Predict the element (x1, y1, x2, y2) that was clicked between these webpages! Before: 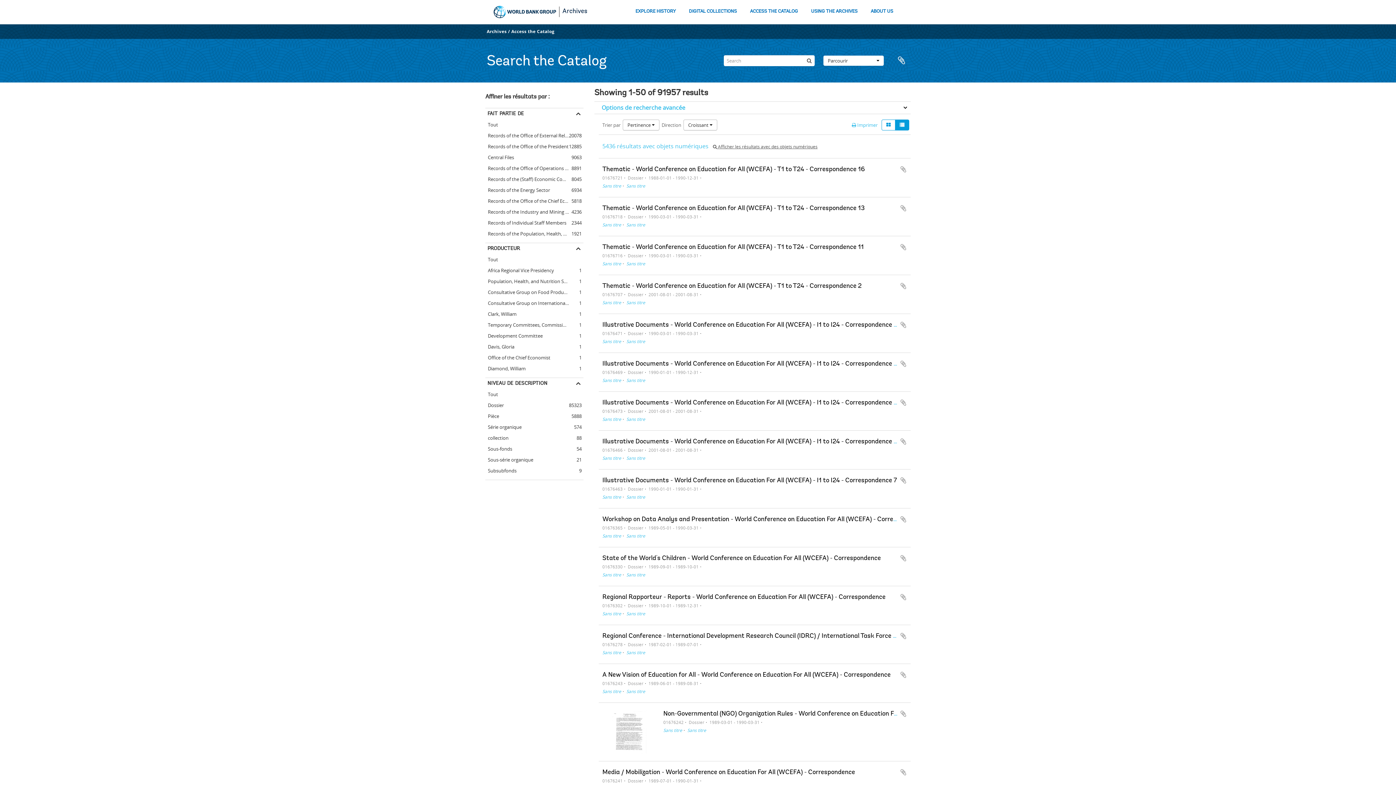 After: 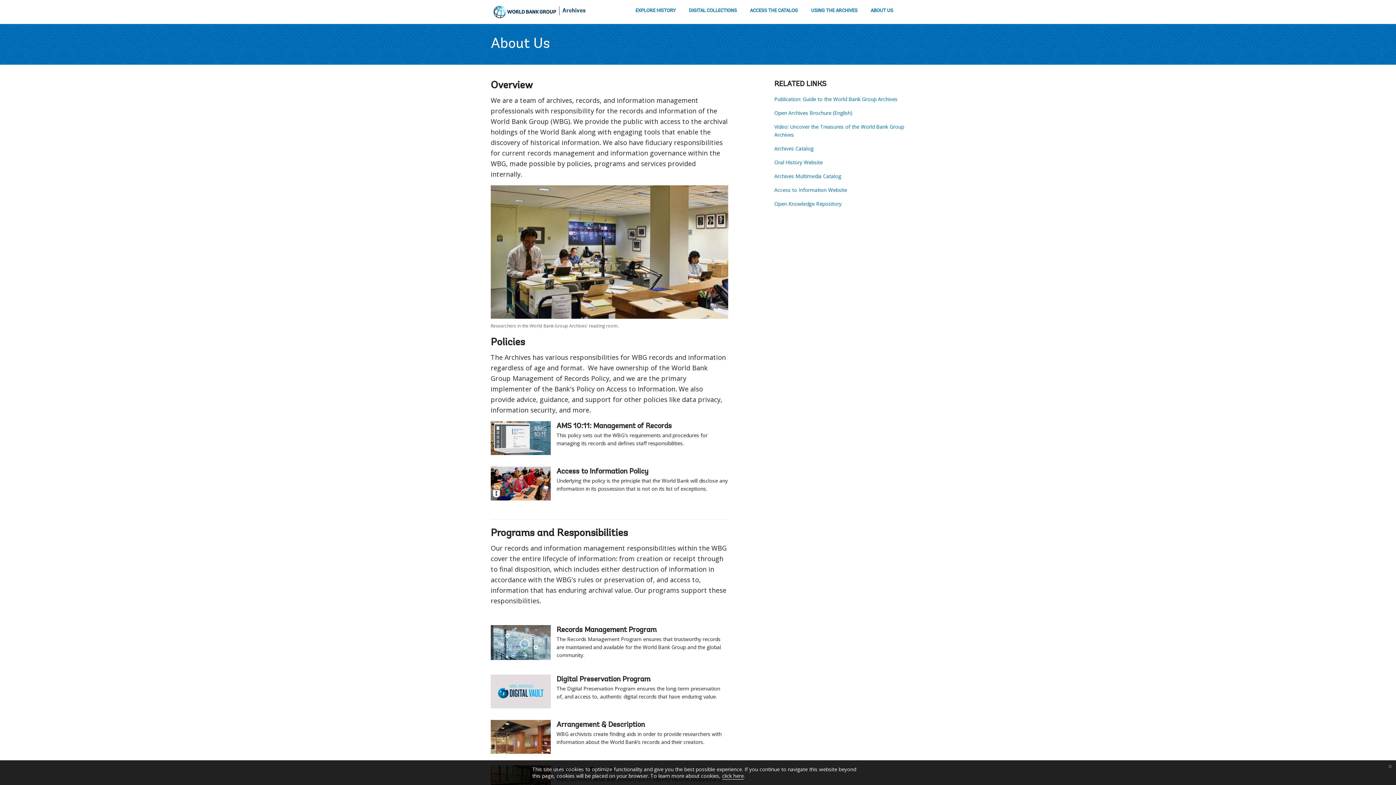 Action: label: ABOUT US bbox: (870, 7, 894, 16)